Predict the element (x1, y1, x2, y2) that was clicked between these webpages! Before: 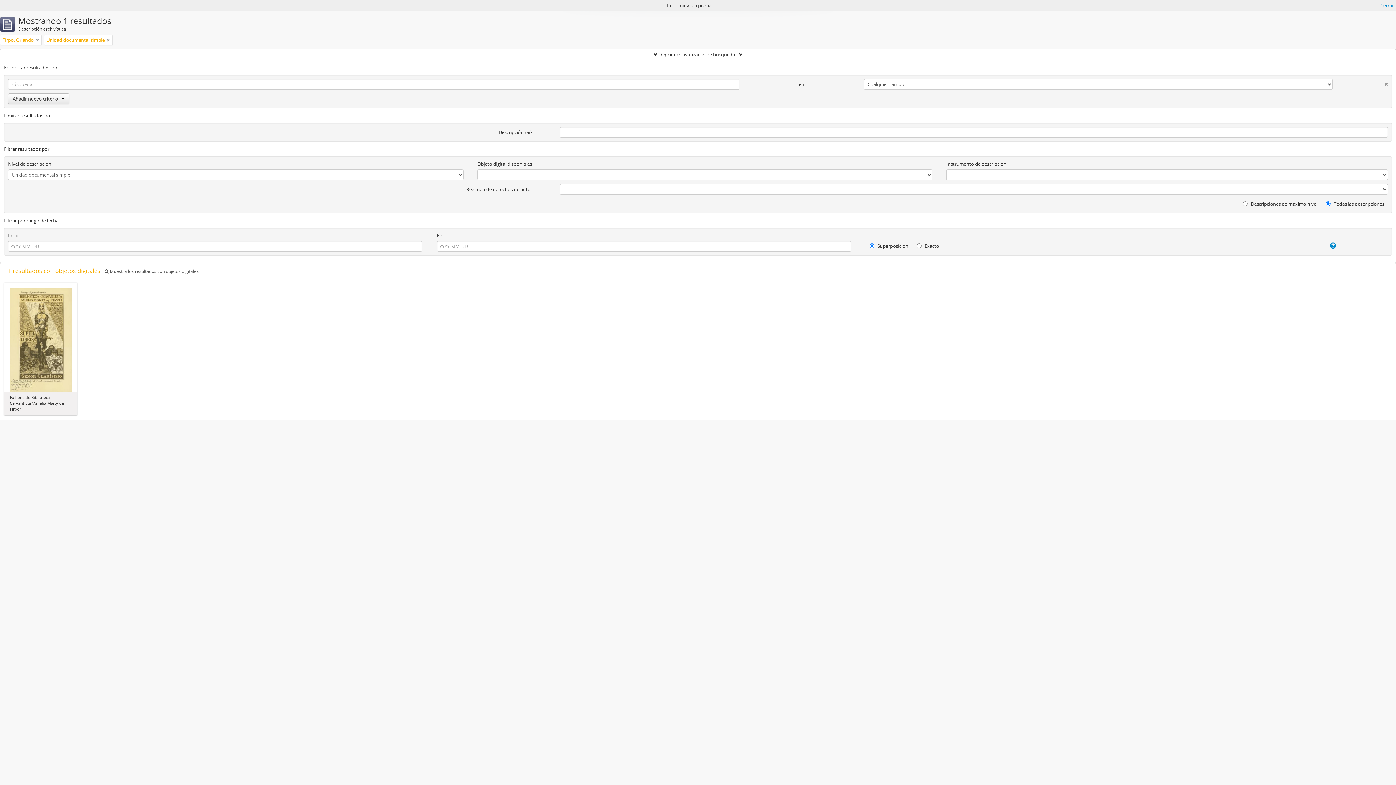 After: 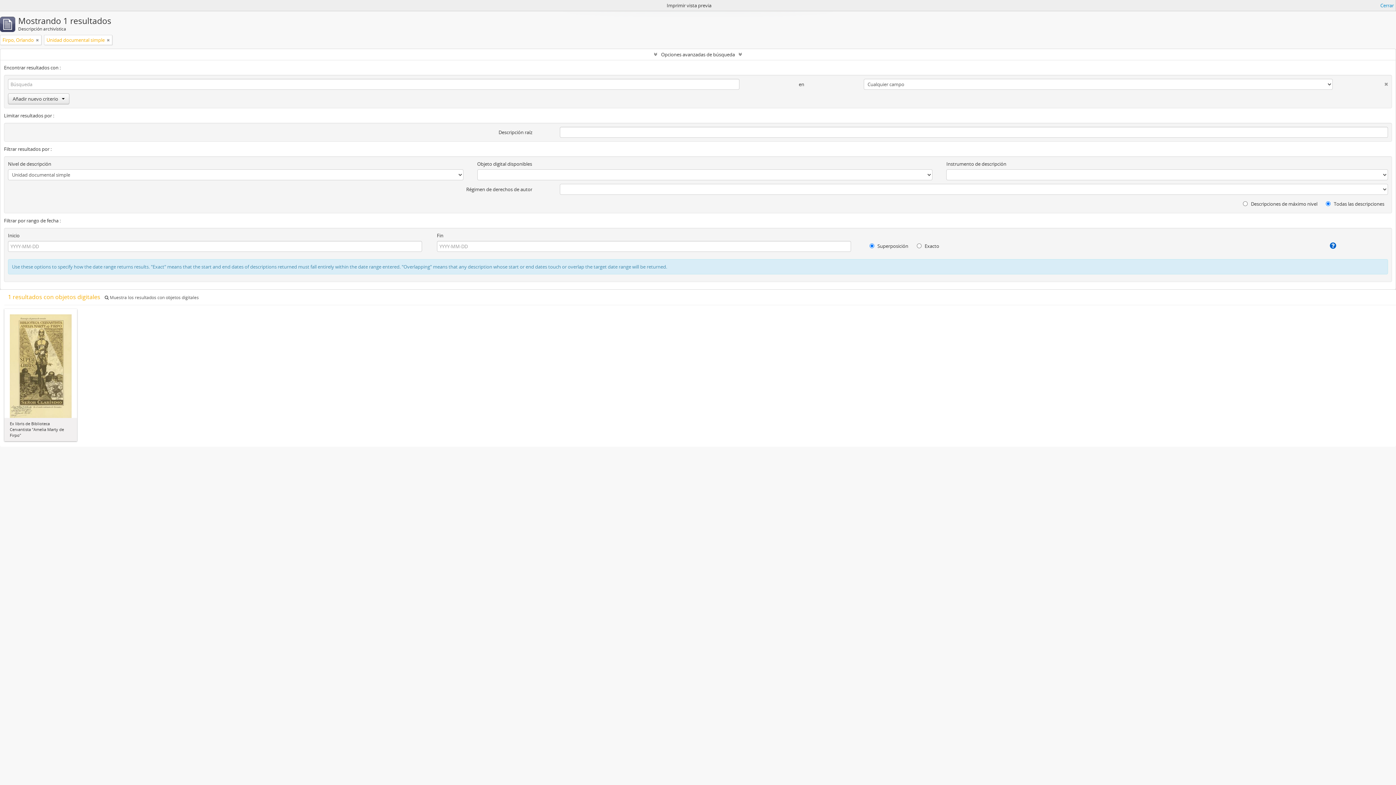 Action: bbox: (1281, 242, 1336, 249)